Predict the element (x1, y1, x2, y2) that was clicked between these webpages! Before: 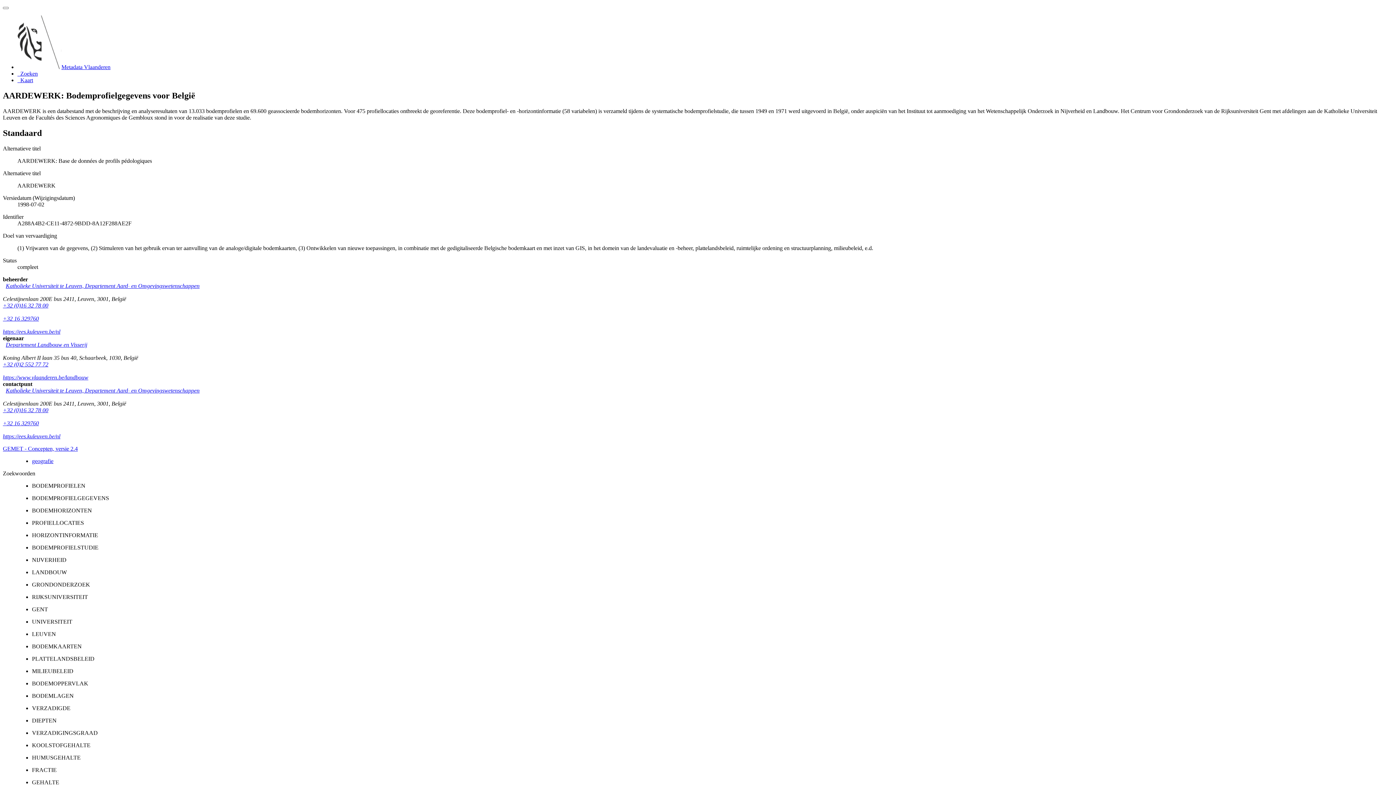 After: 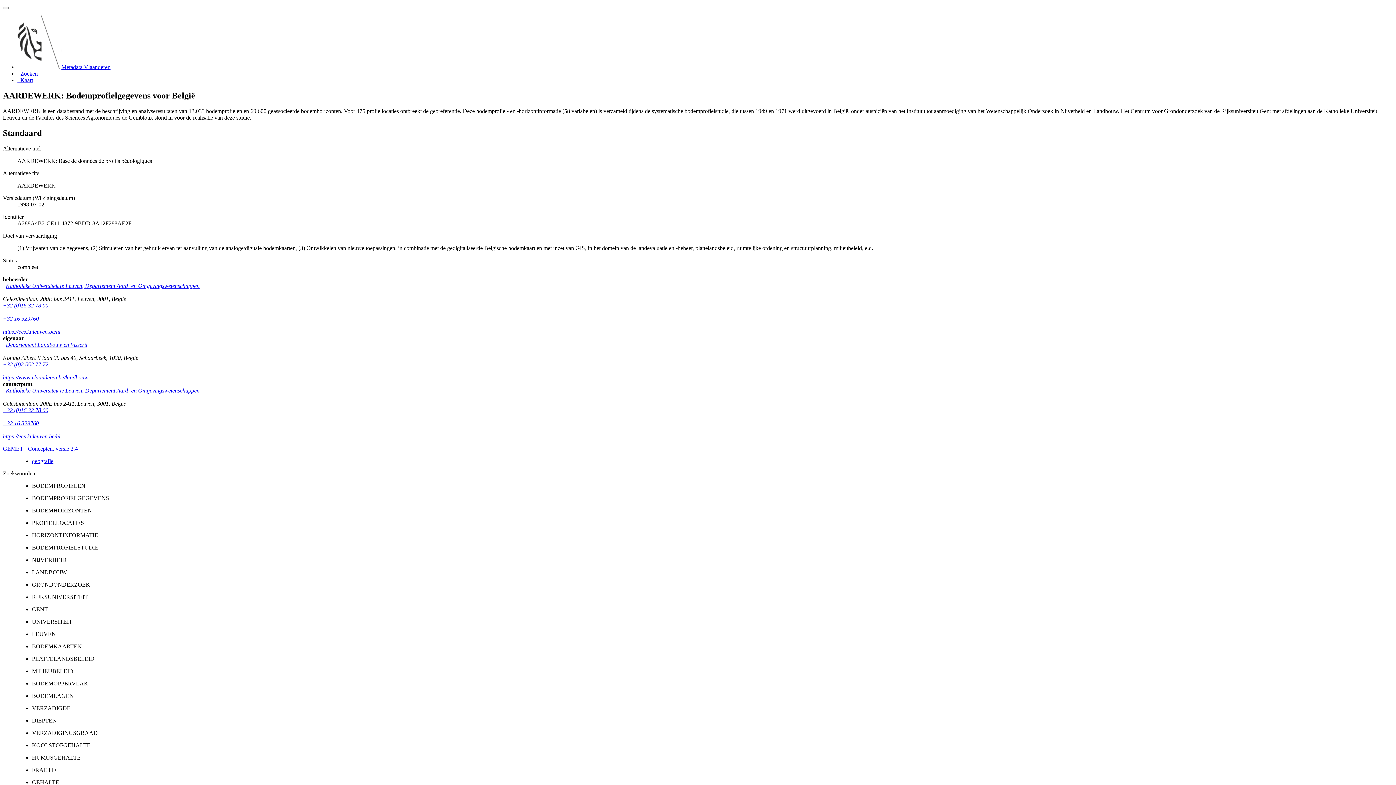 Action: label: Katholieke Universiteit te Leuven, Departement Aard- en Omgevingswetenschappen bbox: (5, 387, 199, 393)